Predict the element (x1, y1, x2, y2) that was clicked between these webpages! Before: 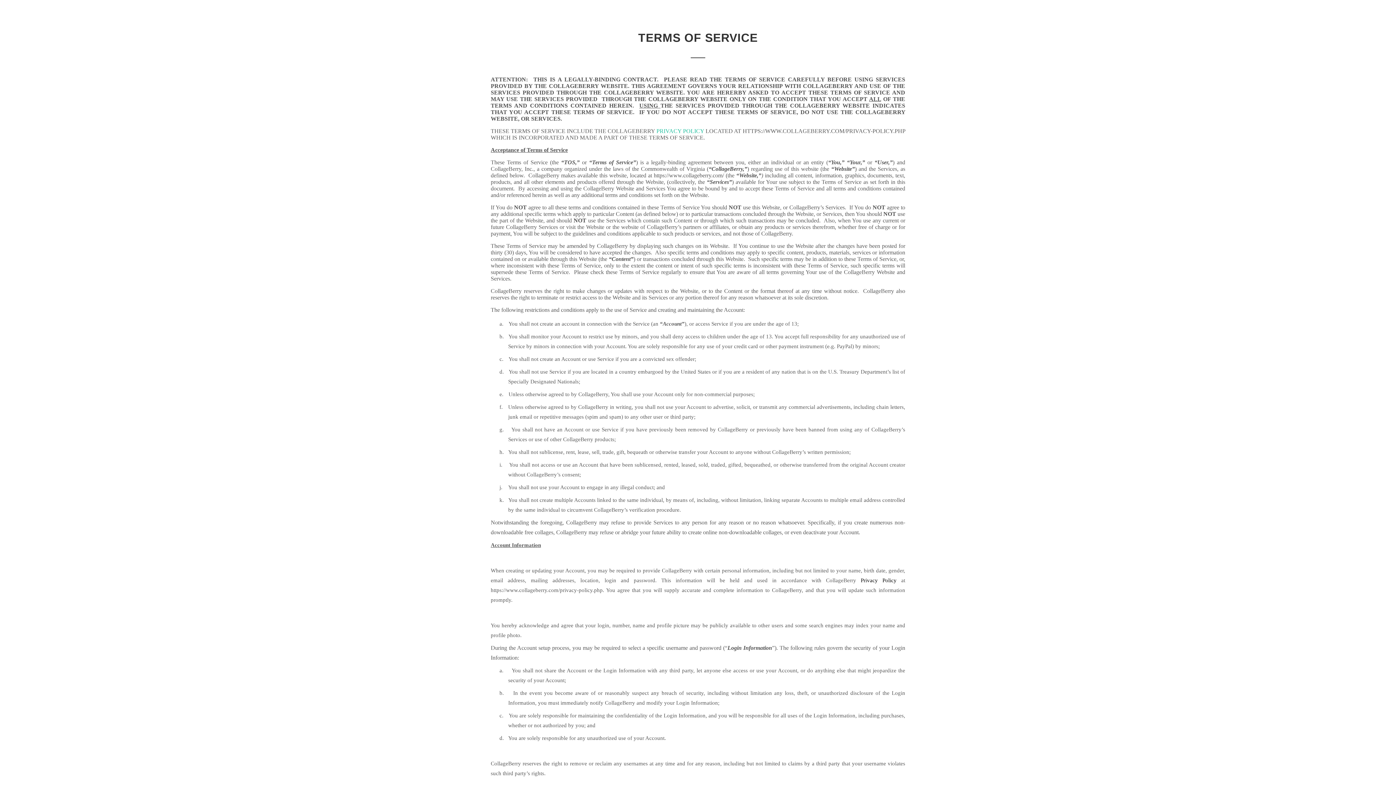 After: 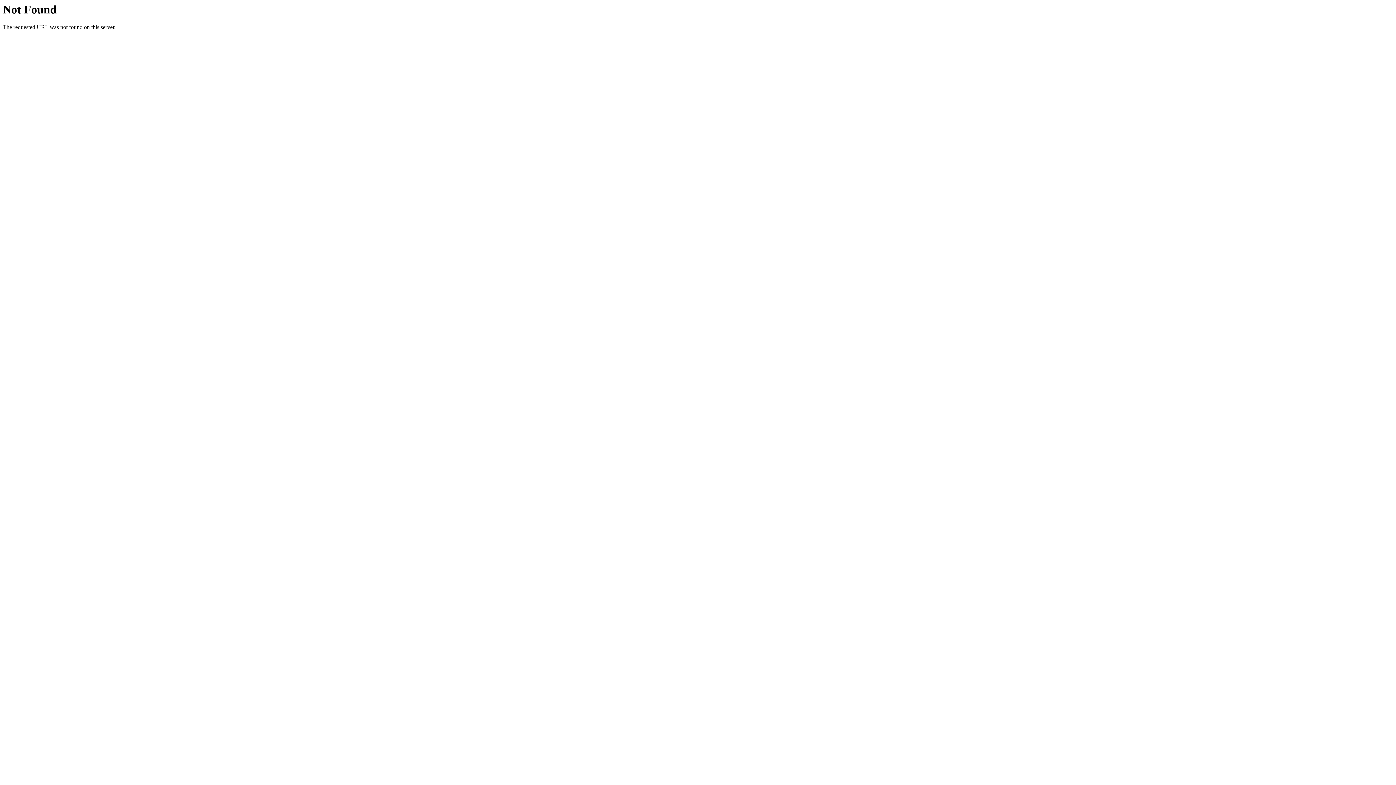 Action: label: PRIVACY POLICY bbox: (656, 128, 704, 134)